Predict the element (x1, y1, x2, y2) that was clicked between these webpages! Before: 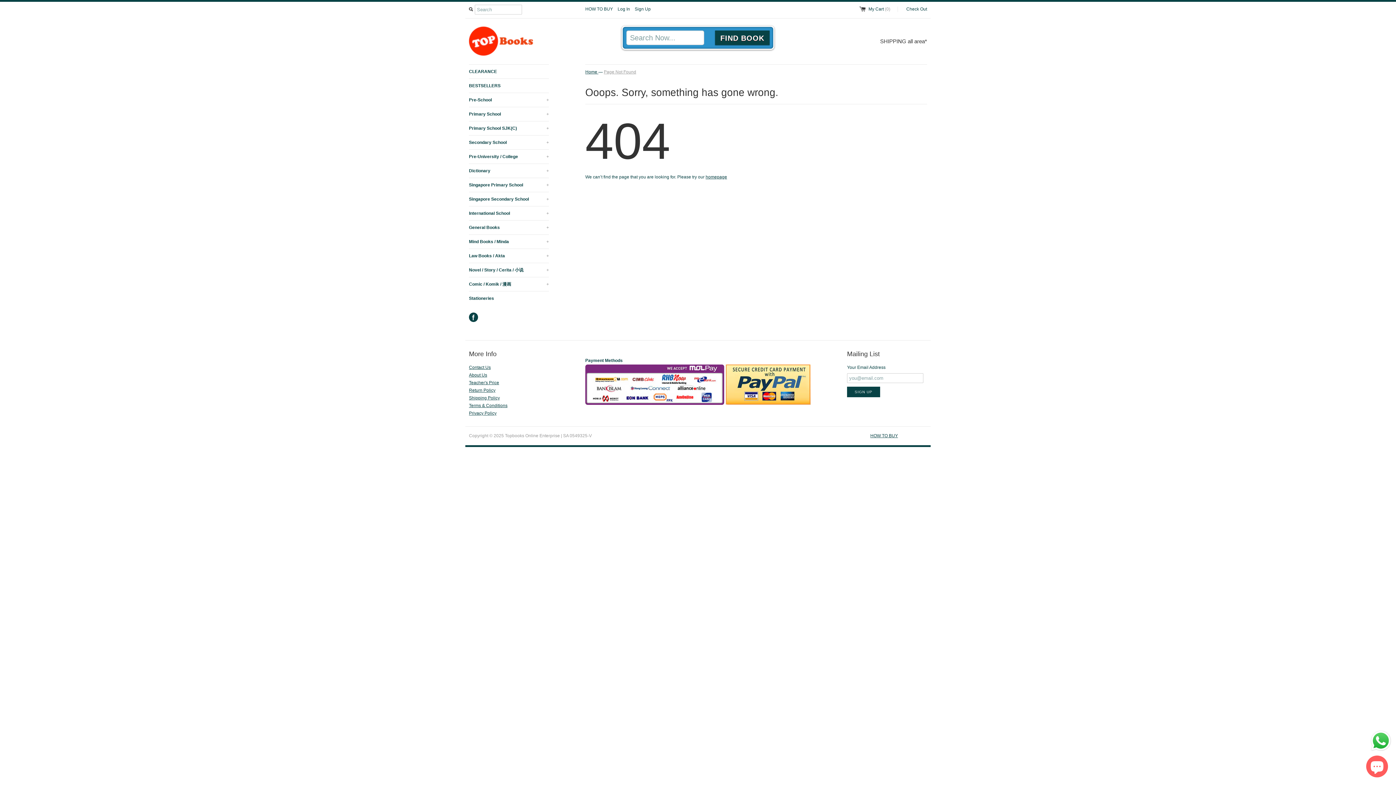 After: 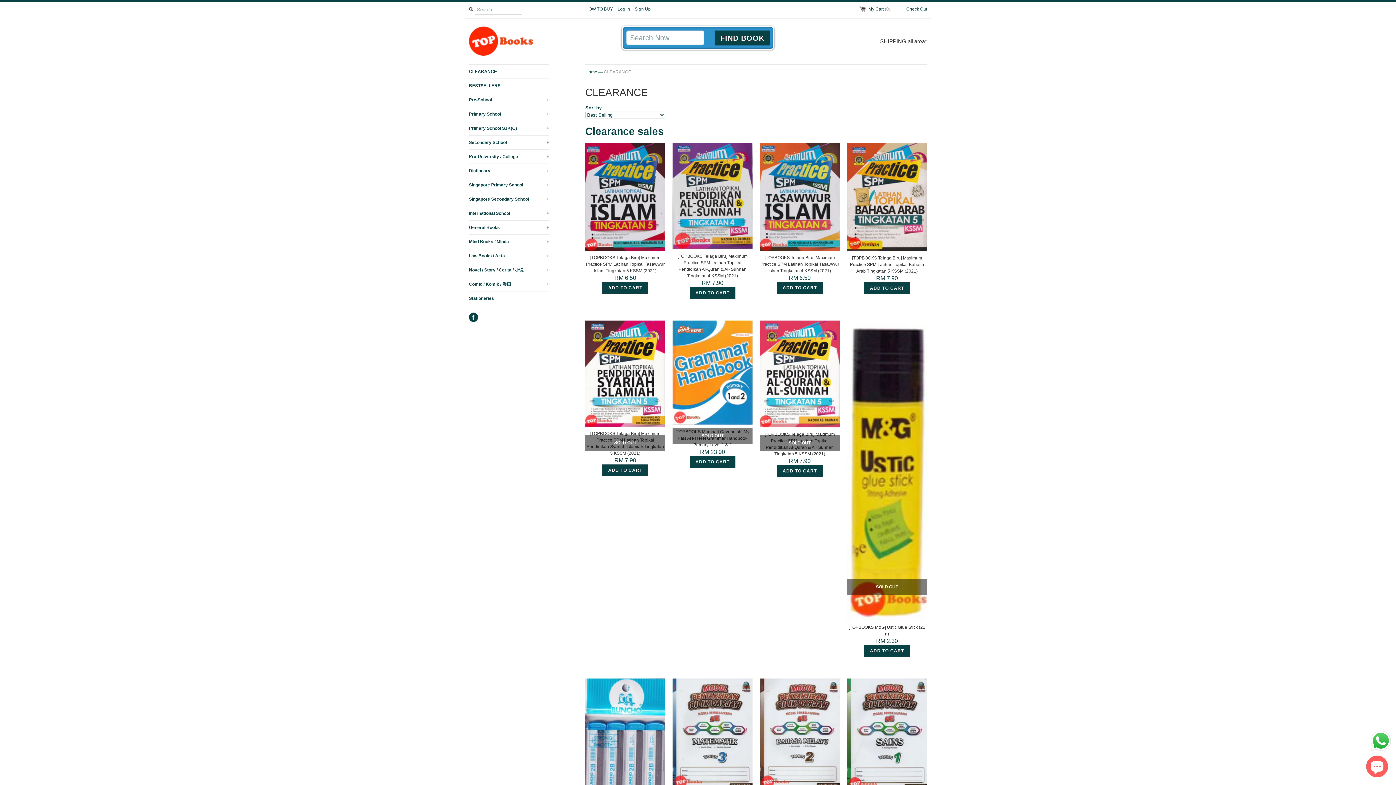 Action: label: CLEARANCE bbox: (469, 64, 549, 78)